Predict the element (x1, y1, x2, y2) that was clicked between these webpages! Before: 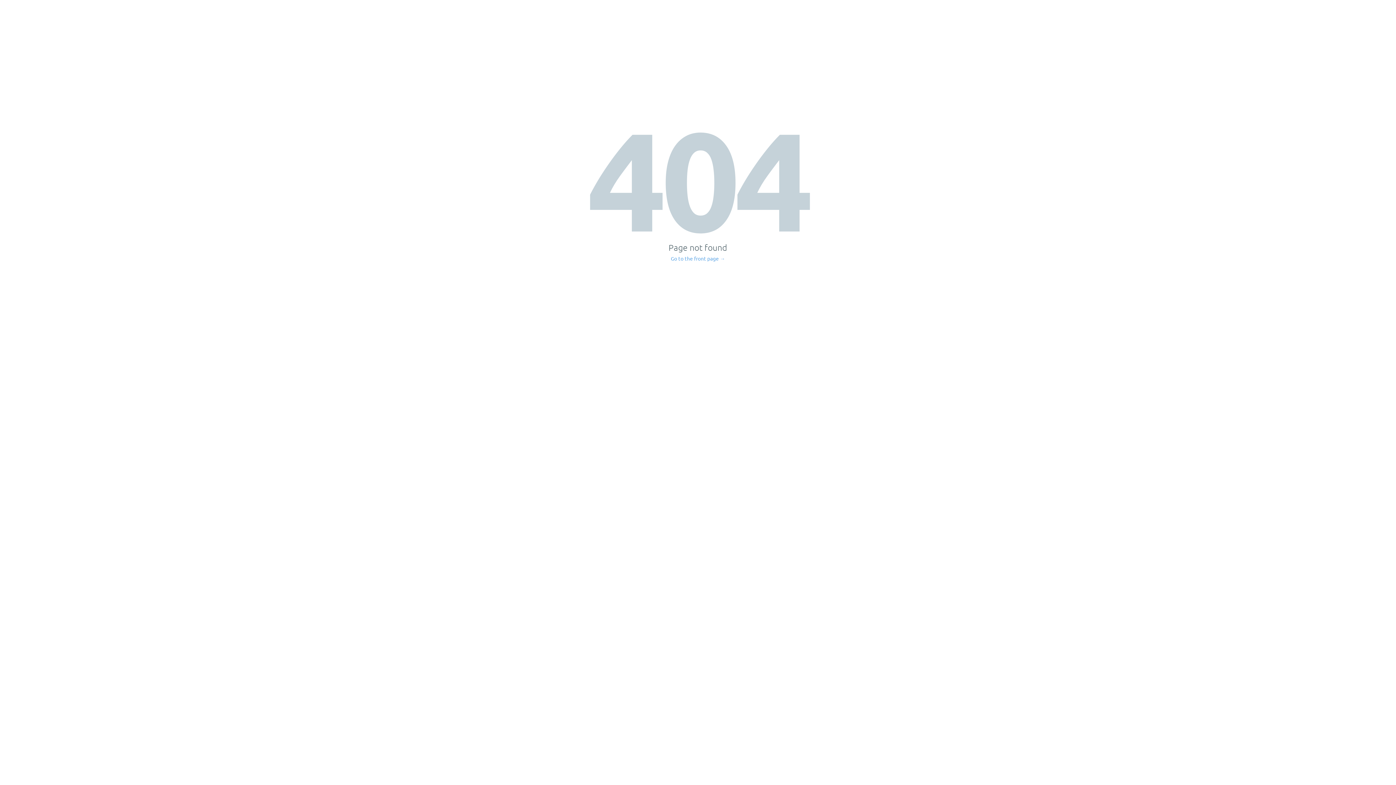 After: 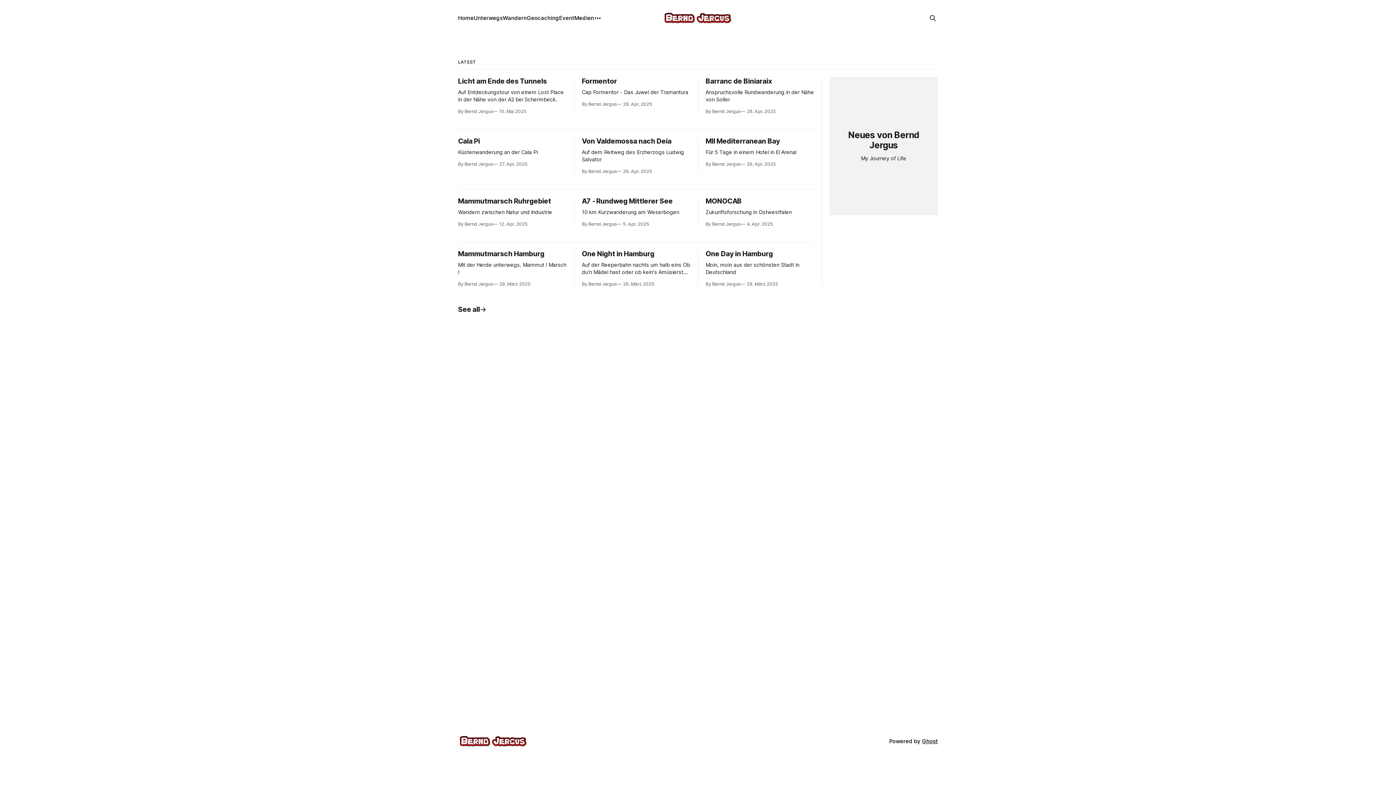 Action: label: Go to the front page → bbox: (671, 256, 725, 261)